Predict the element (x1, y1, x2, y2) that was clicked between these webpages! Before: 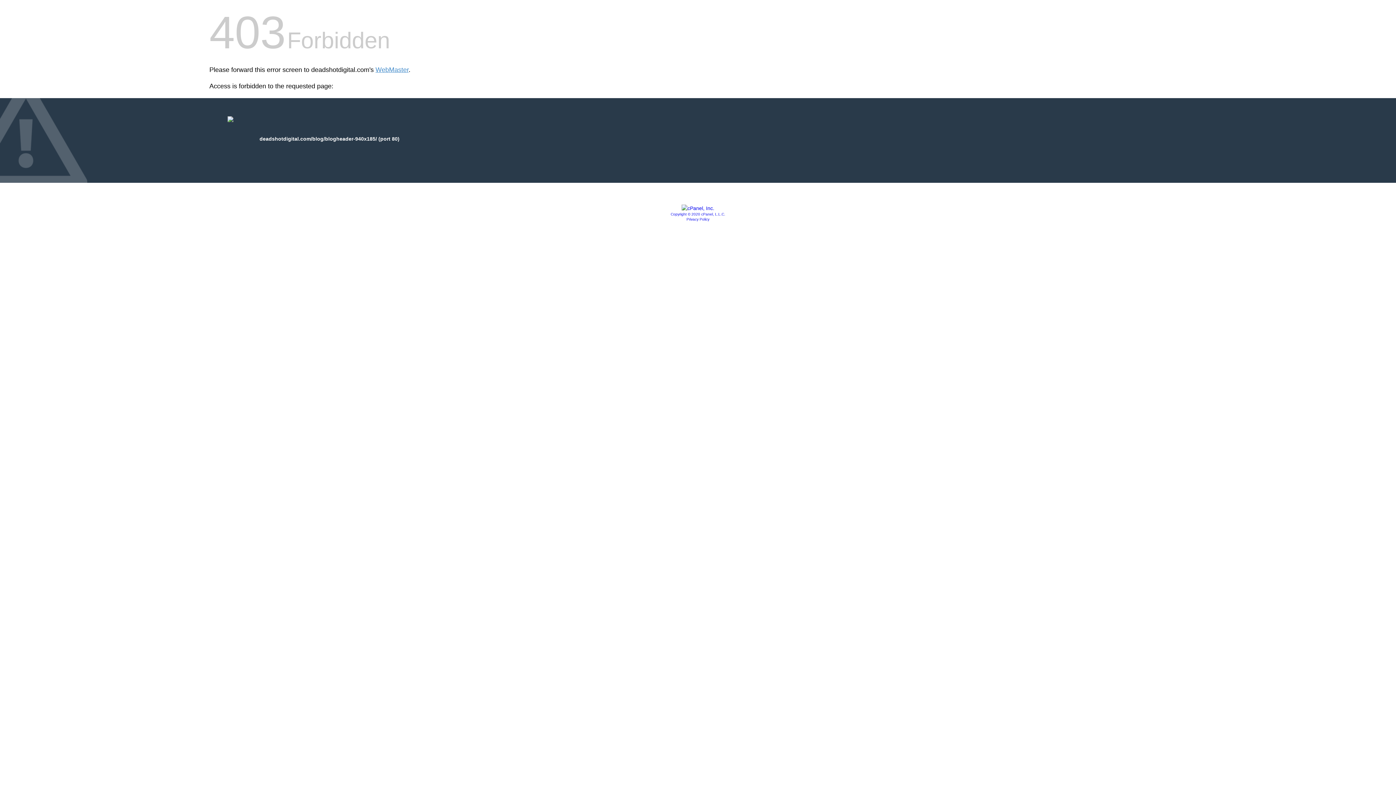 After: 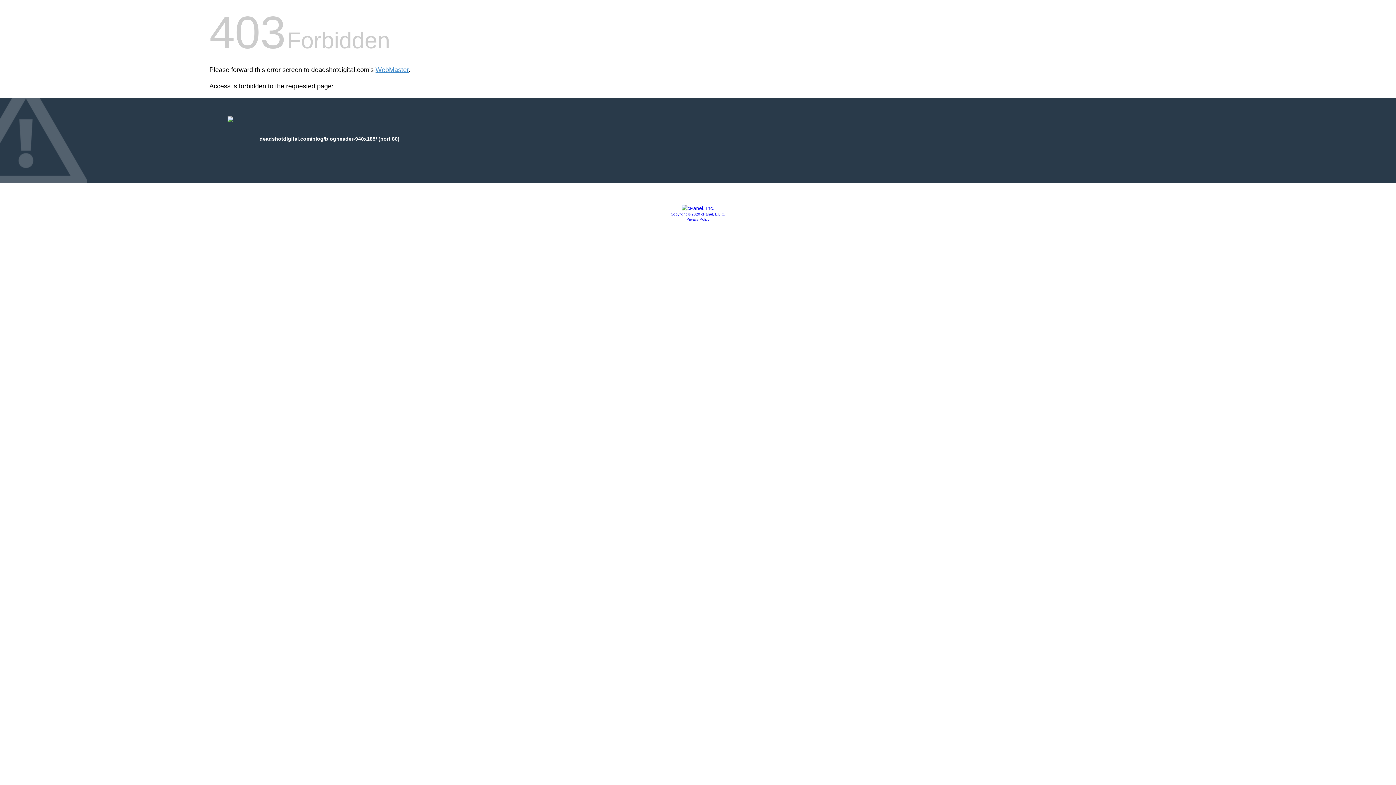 Action: label: Privacy Policy bbox: (686, 217, 709, 221)